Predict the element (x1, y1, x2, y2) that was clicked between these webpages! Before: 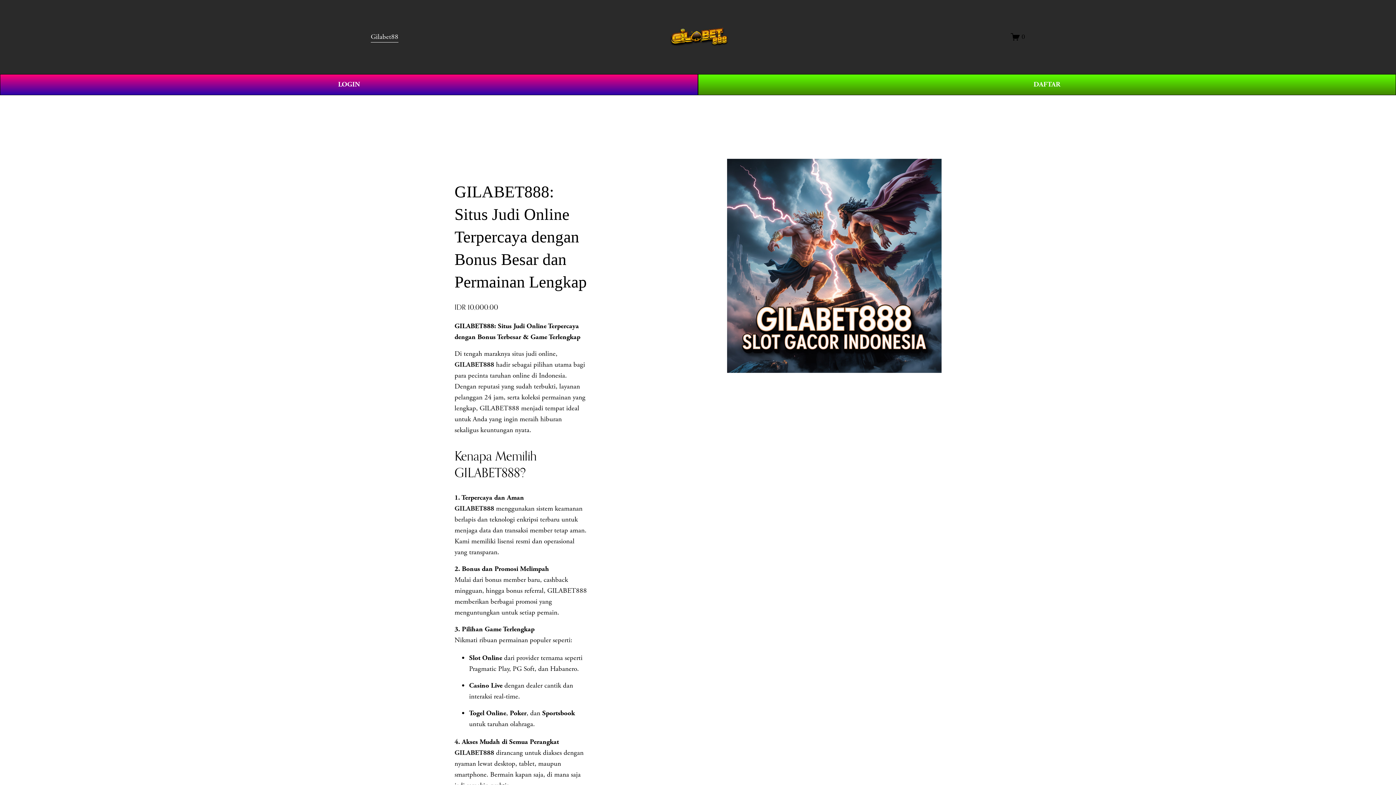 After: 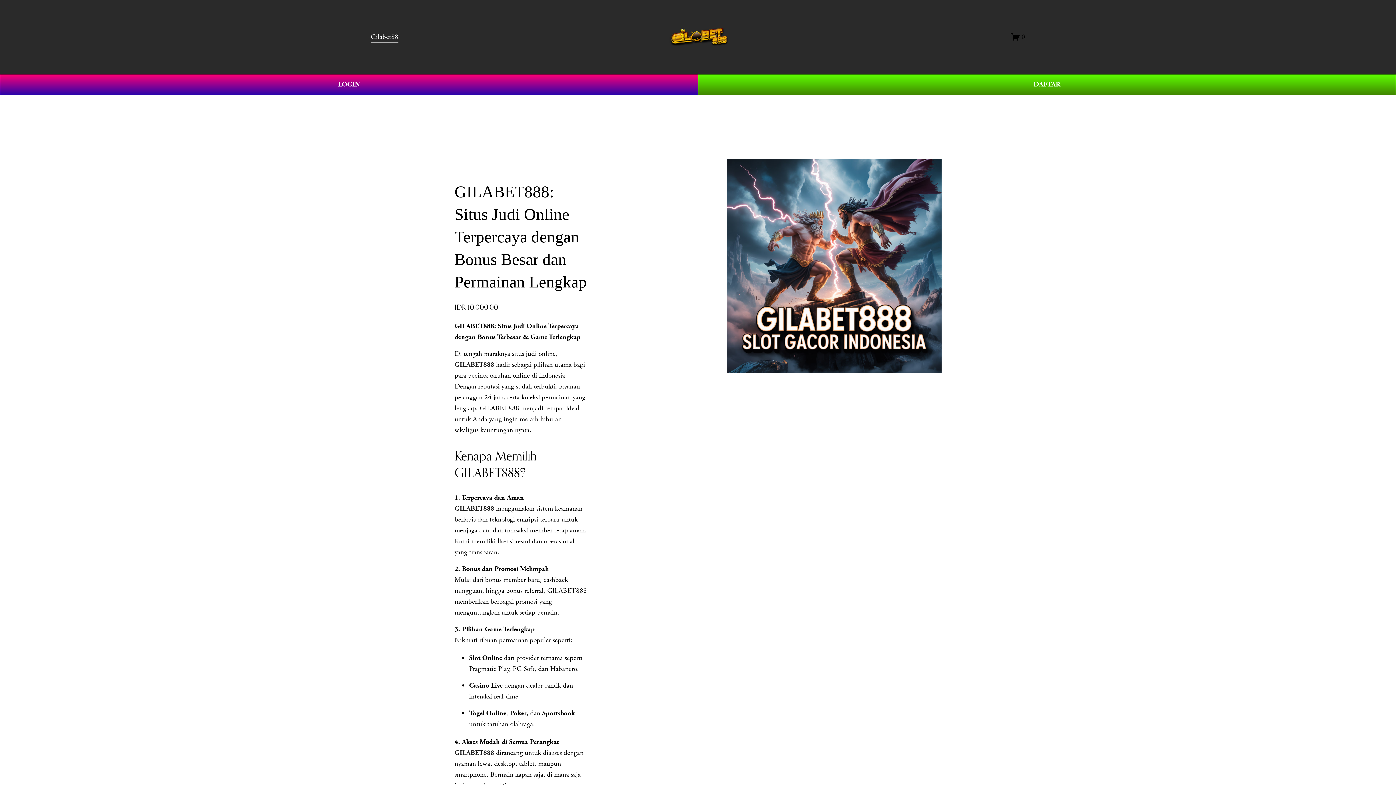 Action: label: Gilabet88 bbox: (370, 30, 398, 43)